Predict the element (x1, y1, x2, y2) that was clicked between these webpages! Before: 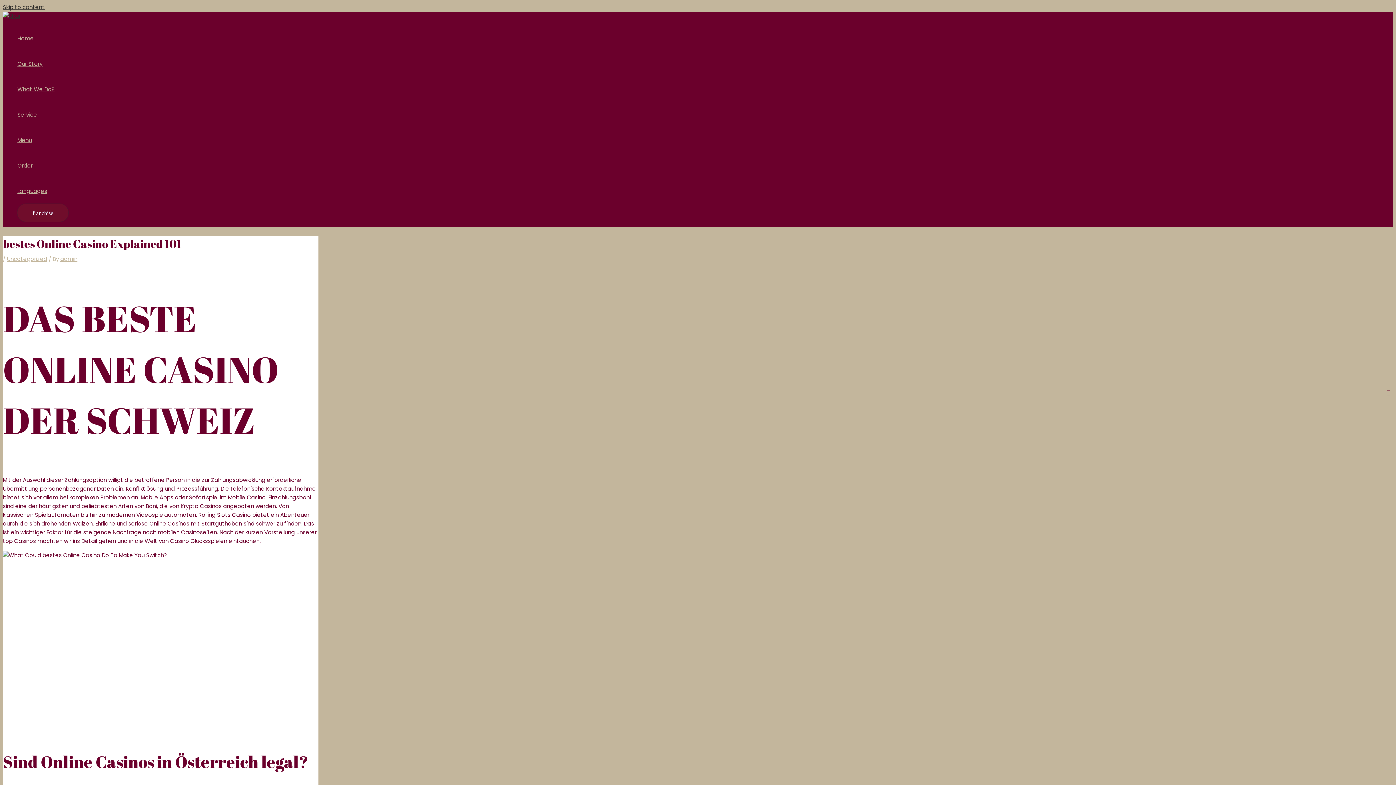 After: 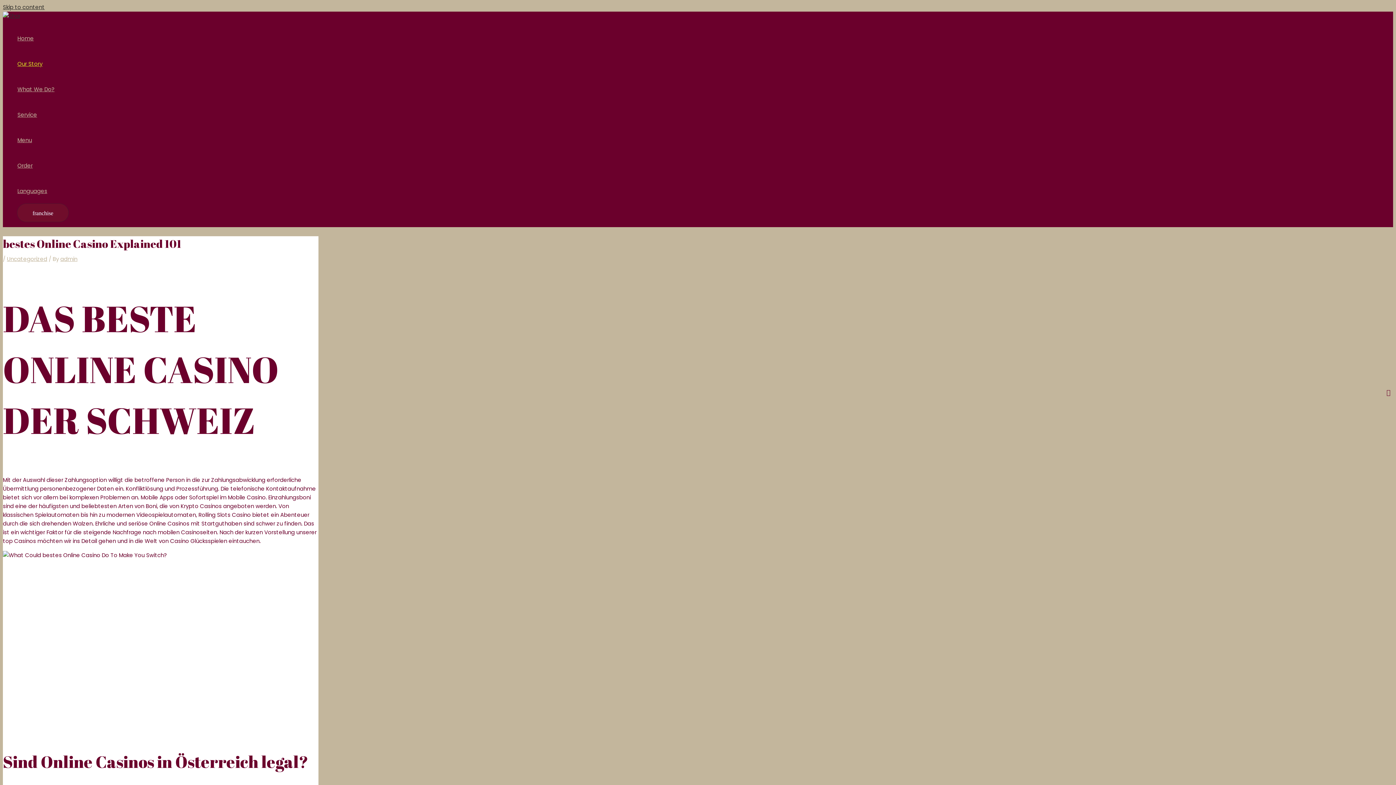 Action: label: Our Story bbox: (17, 51, 68, 76)